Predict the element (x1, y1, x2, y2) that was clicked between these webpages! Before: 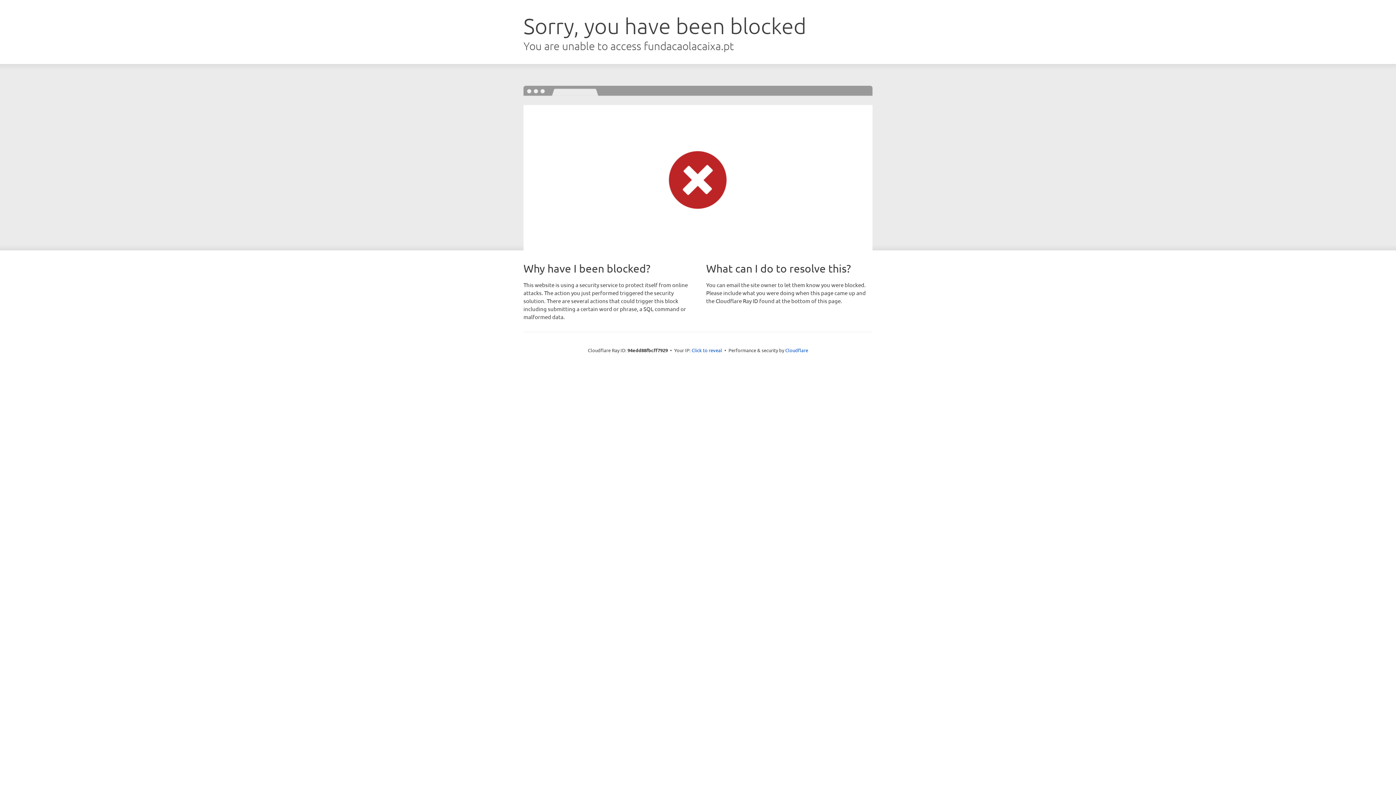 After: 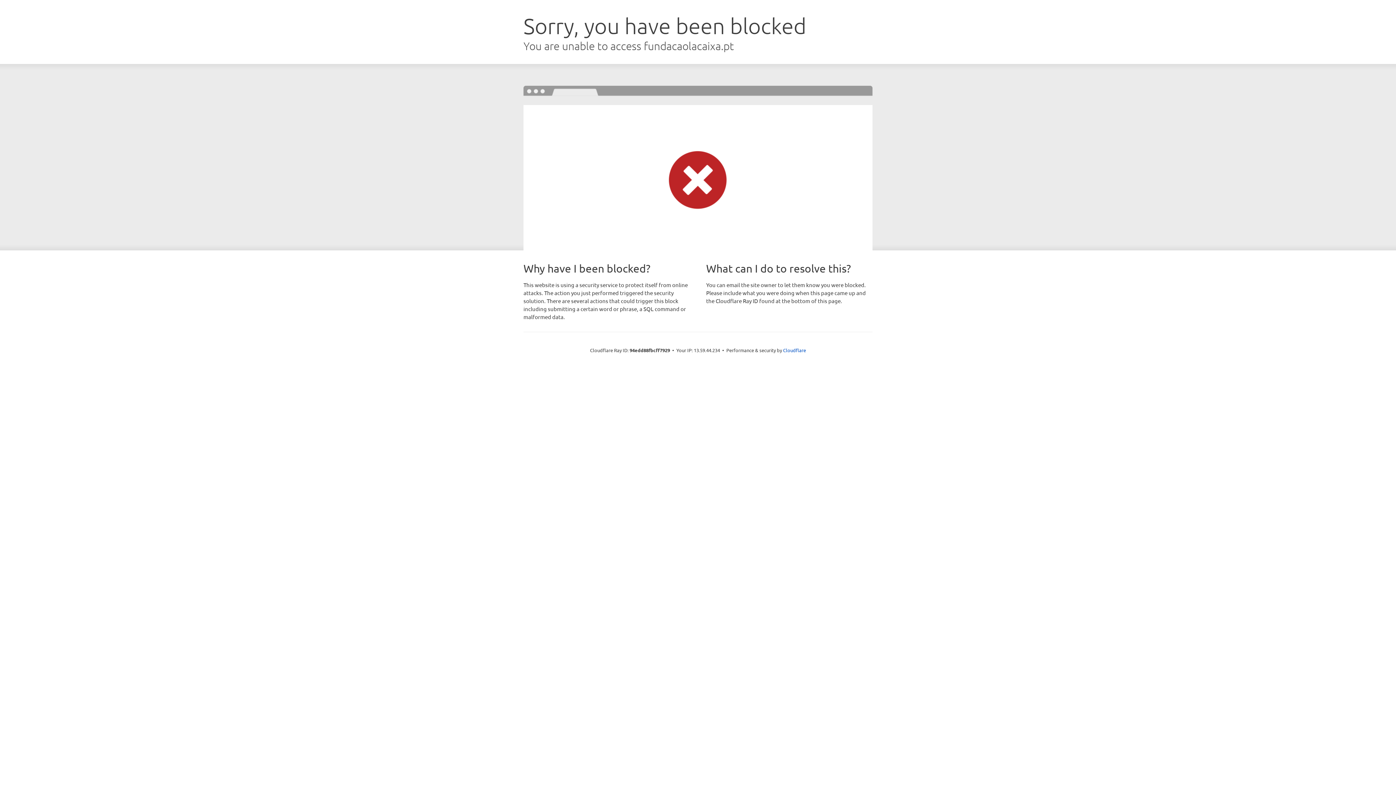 Action: bbox: (691, 346, 722, 353) label: Click to reveal